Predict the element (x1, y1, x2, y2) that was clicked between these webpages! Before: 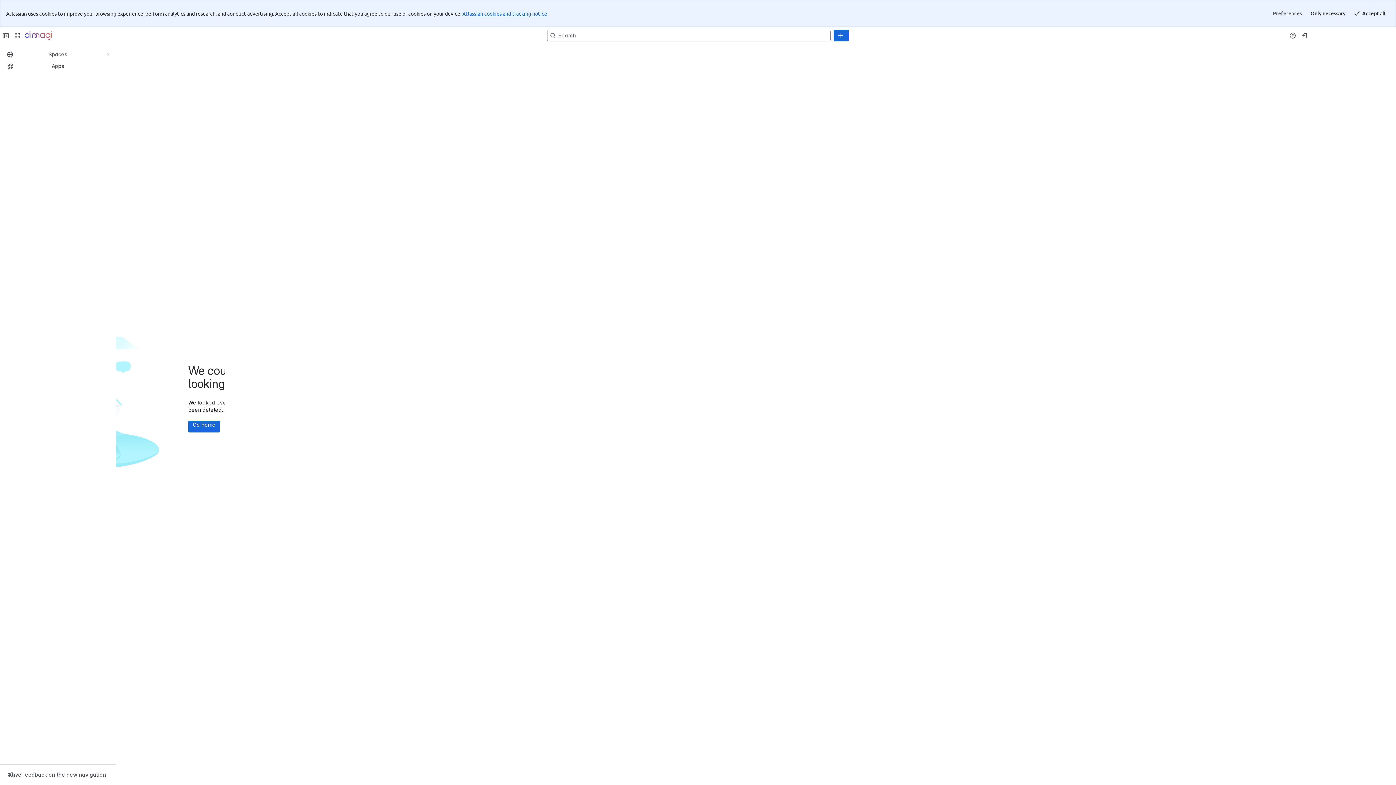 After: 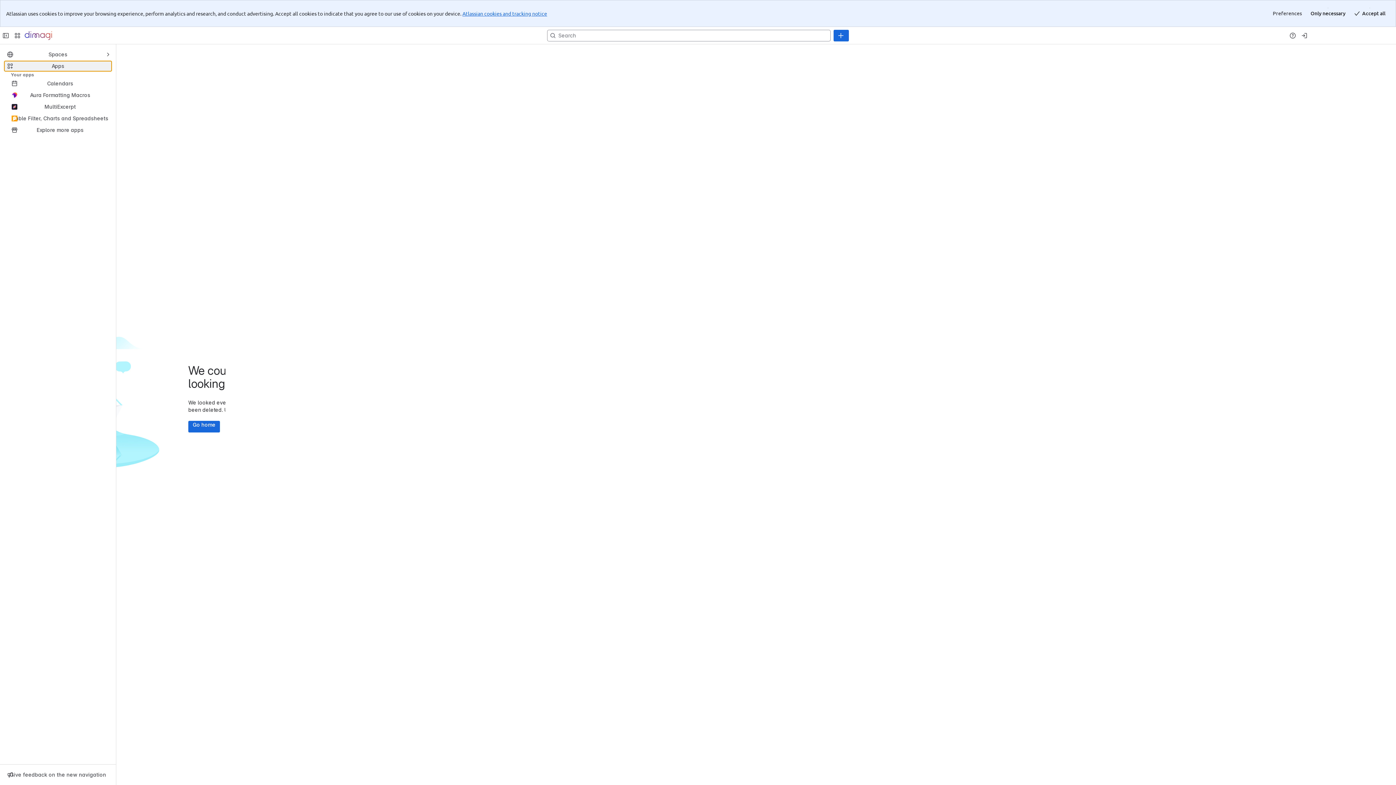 Action: bbox: (4, 61, 111, 71) label: Apps